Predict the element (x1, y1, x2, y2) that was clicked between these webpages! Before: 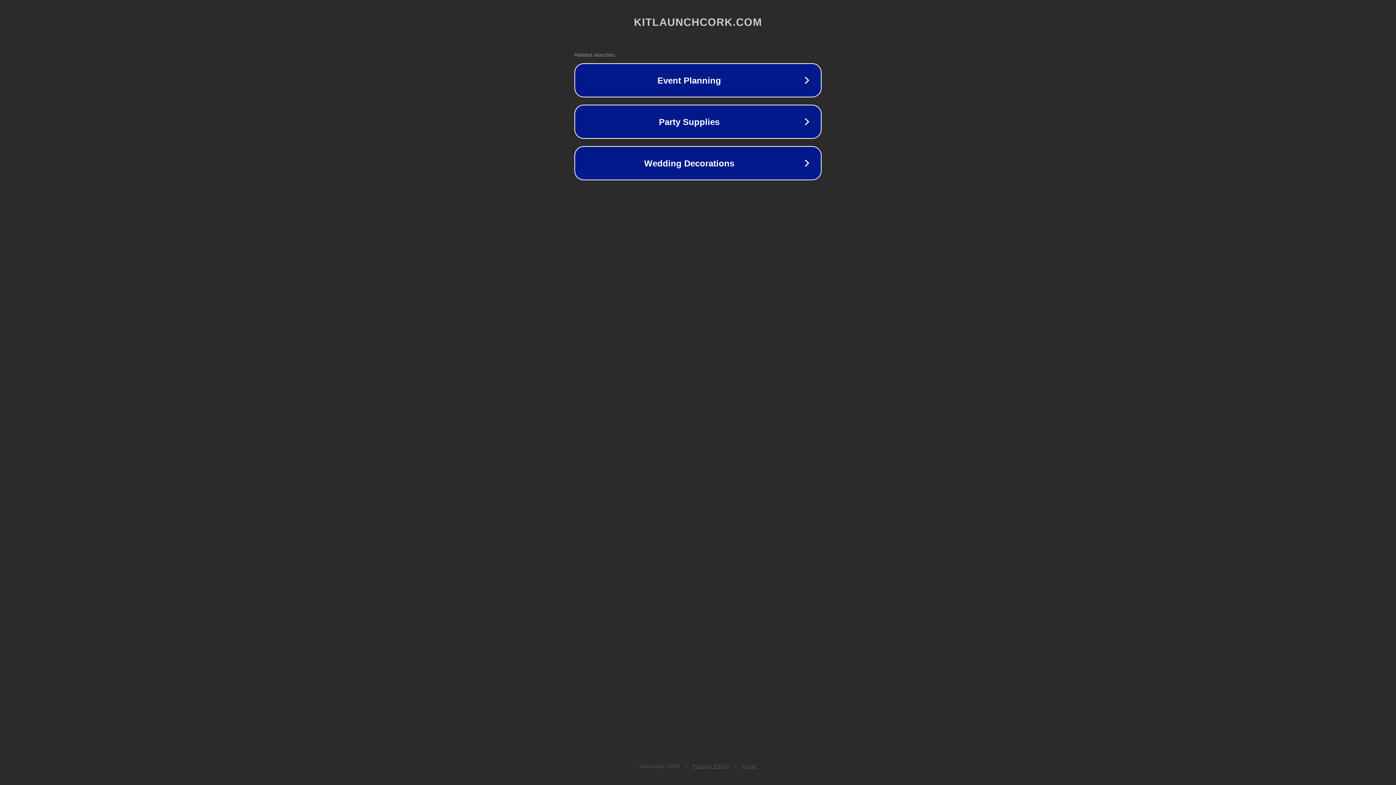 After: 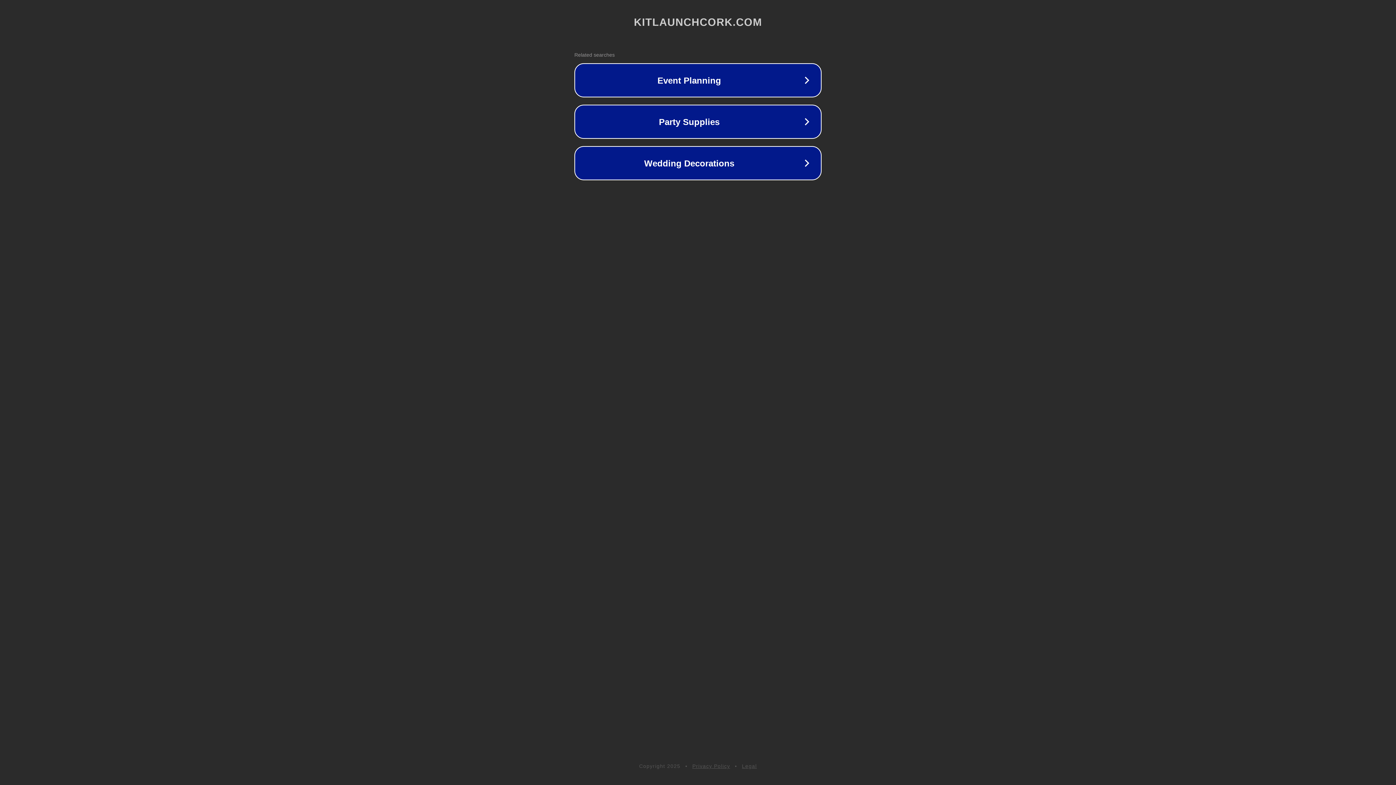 Action: bbox: (742, 763, 757, 769) label: Legal